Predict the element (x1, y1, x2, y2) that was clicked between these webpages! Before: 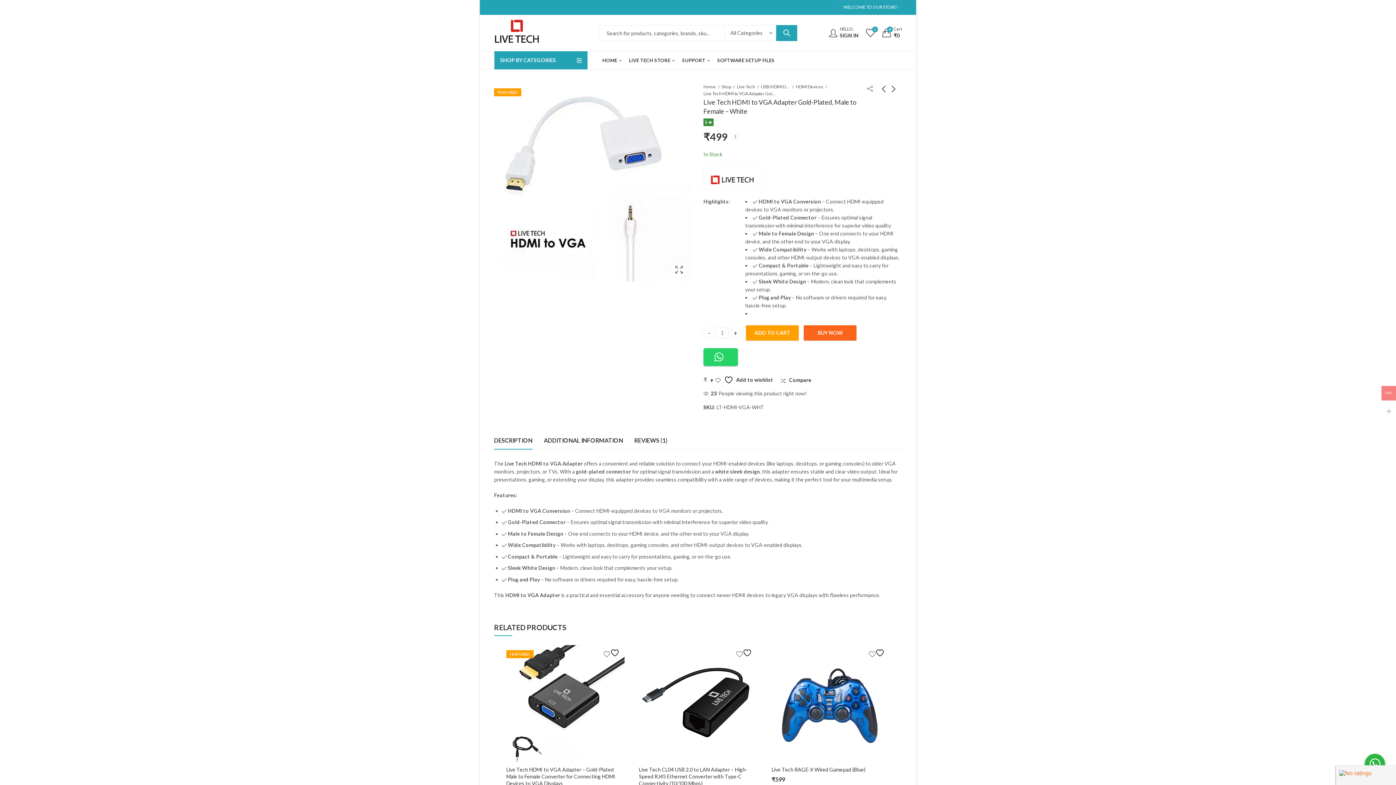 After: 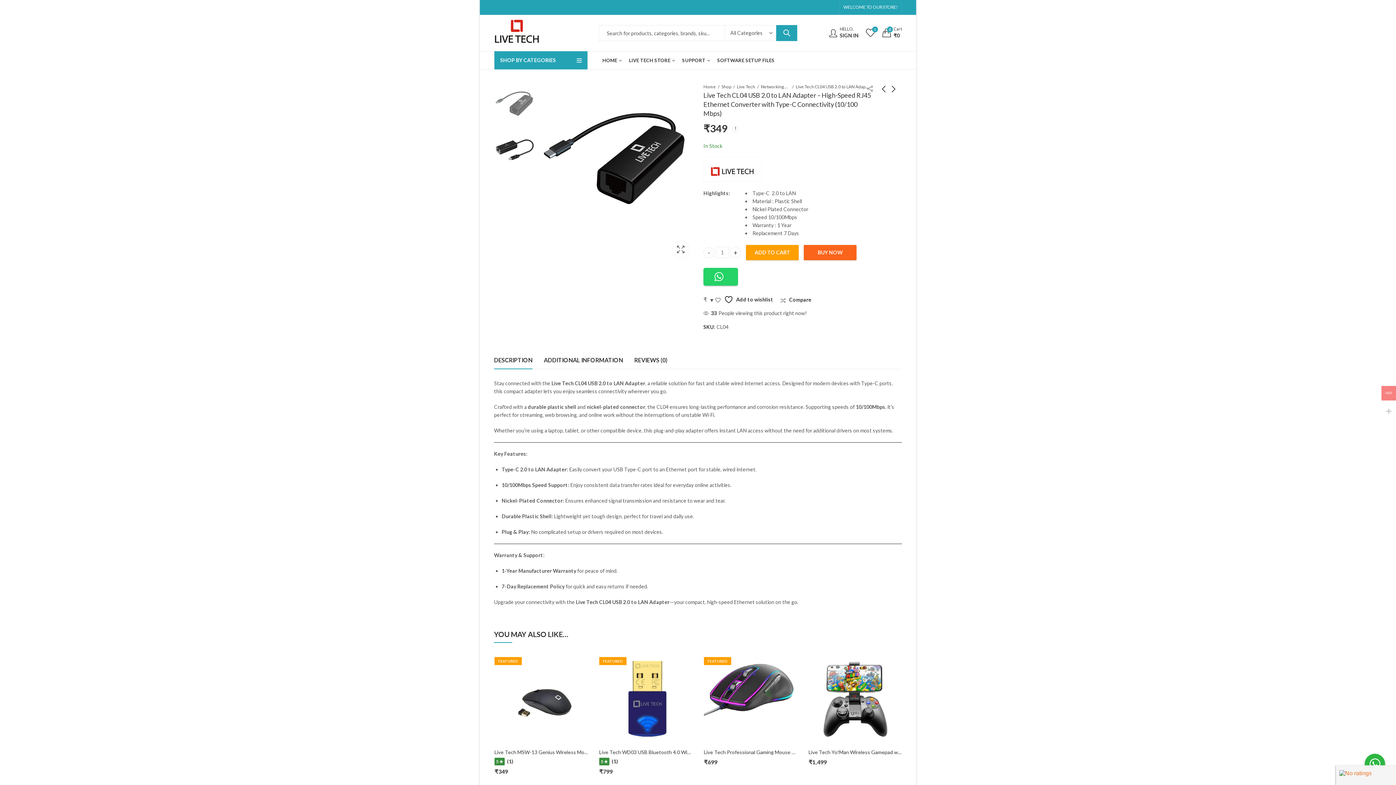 Action: bbox: (639, 700, 757, 706)